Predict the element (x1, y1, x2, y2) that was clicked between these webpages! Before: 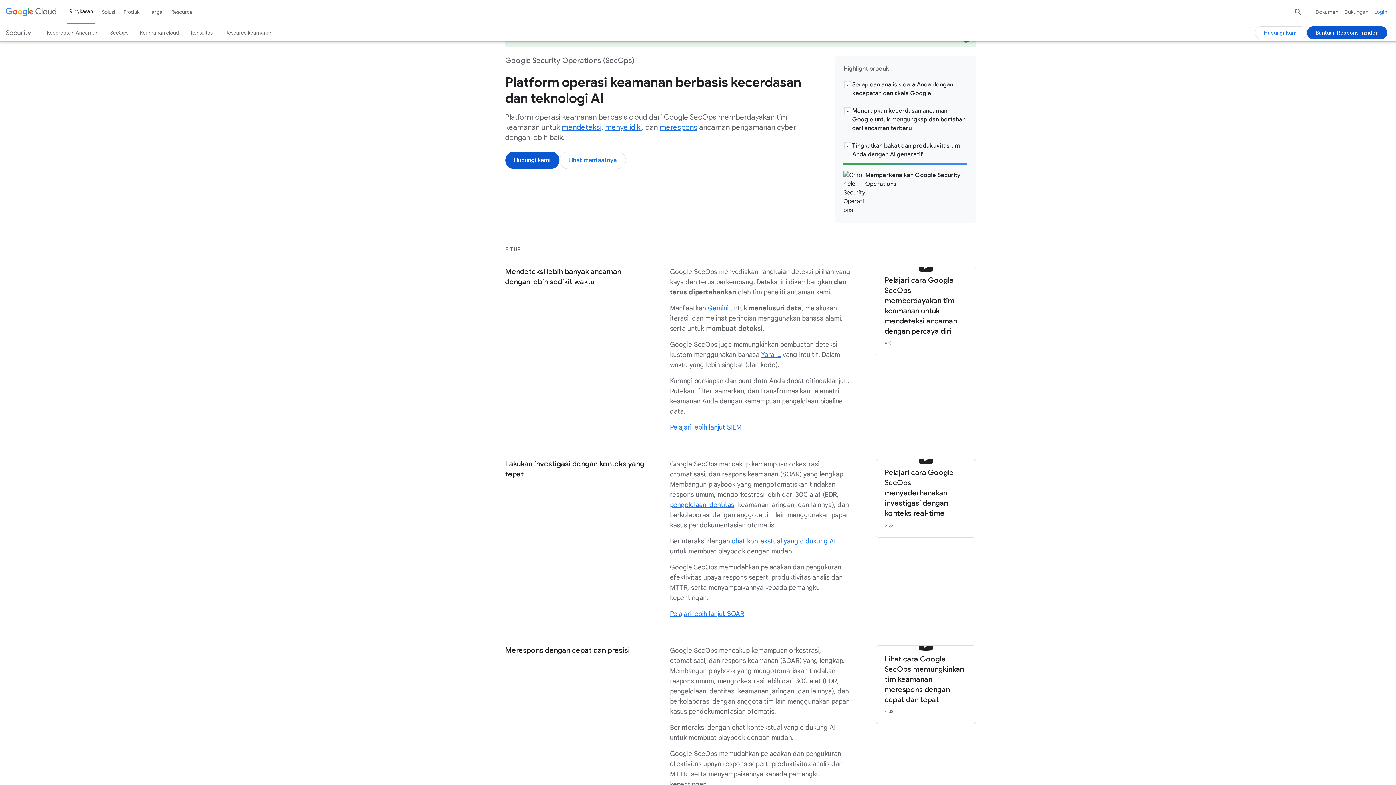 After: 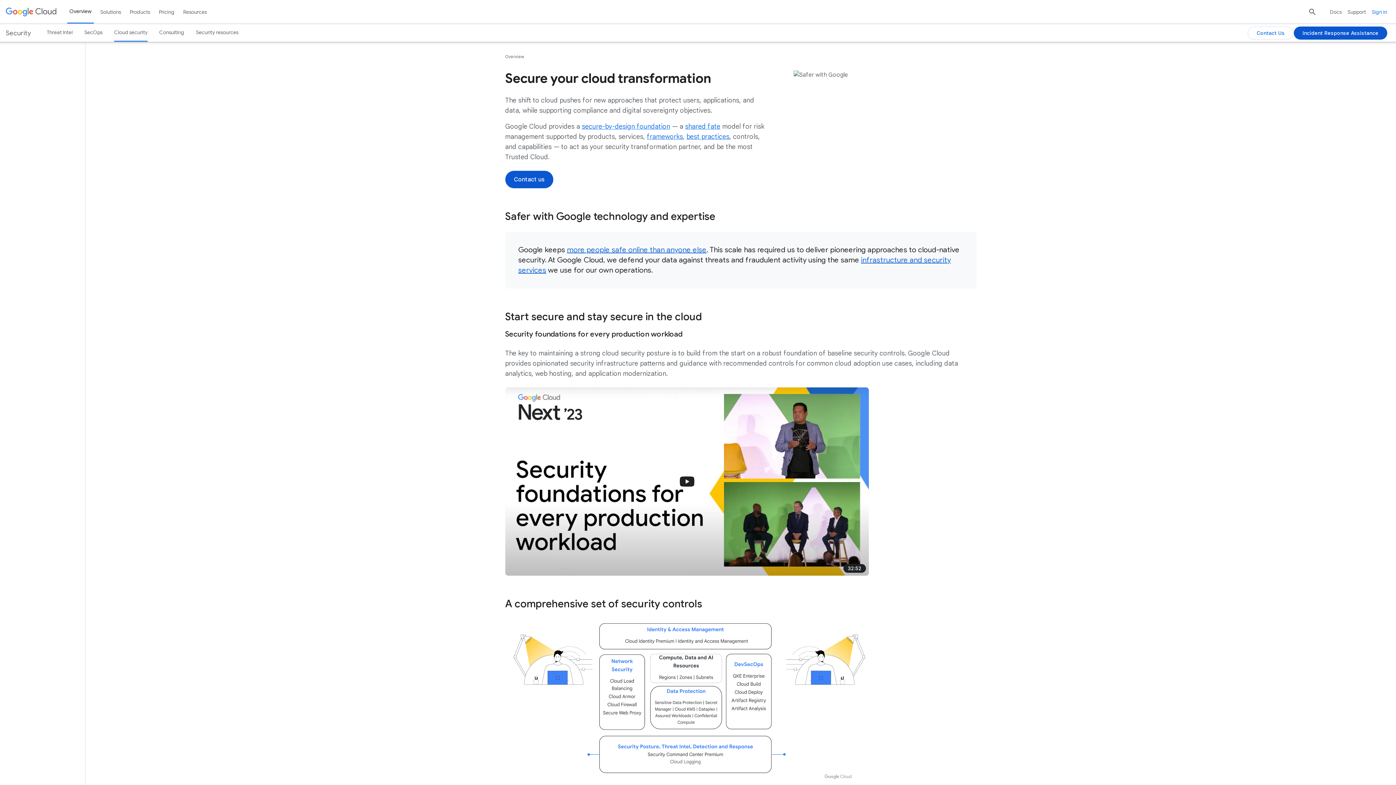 Action: label: Keamanan cloud bbox: (139, 24, 179, 41)